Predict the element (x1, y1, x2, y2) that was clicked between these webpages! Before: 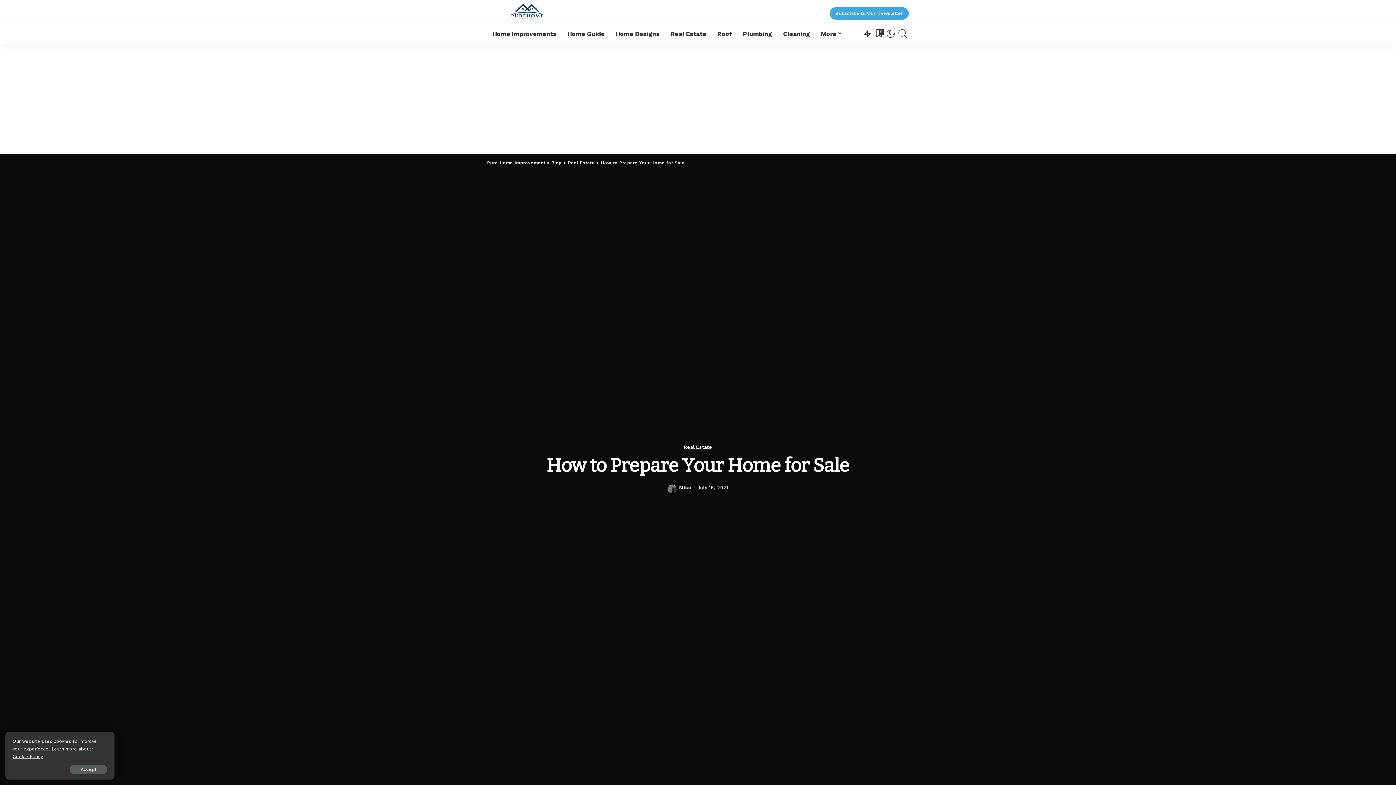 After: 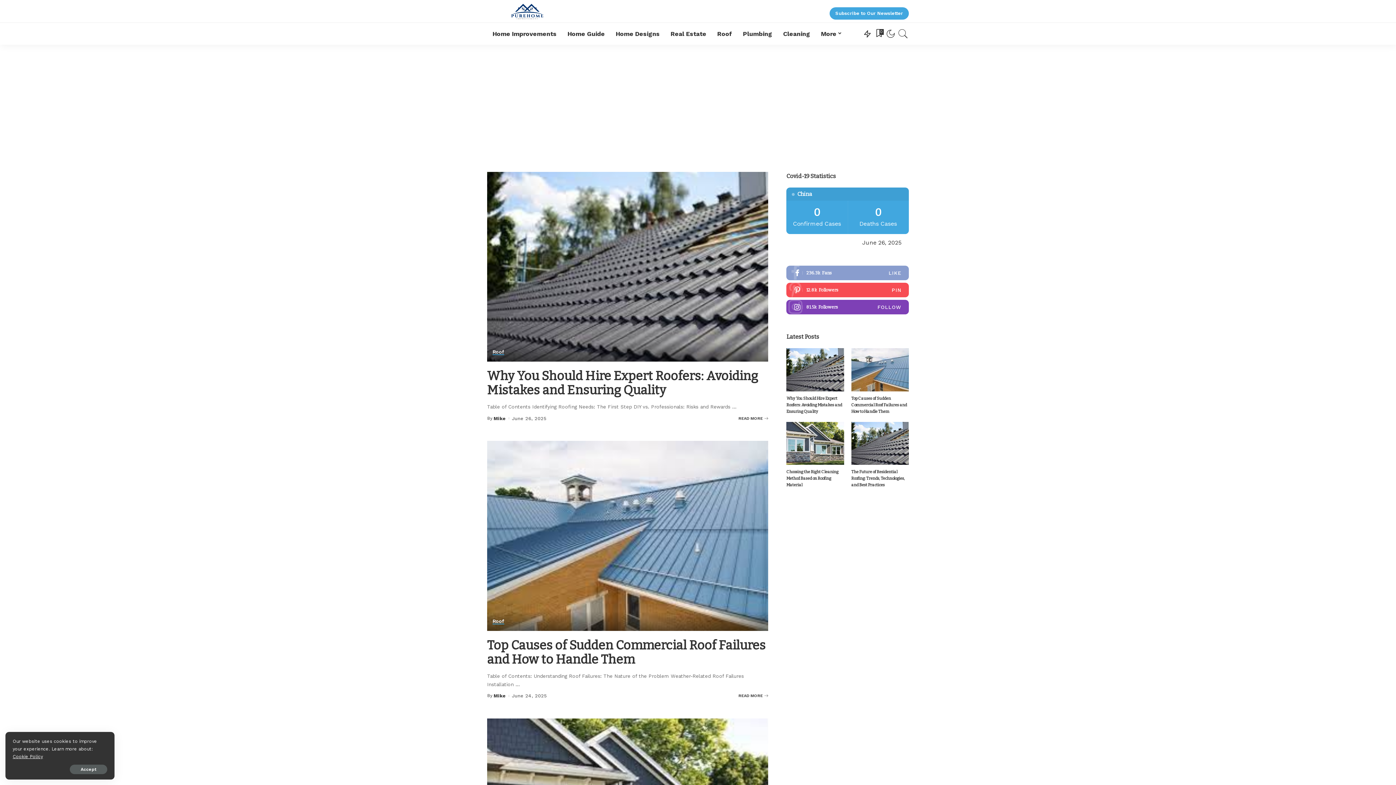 Action: label: Mike bbox: (679, 485, 691, 490)